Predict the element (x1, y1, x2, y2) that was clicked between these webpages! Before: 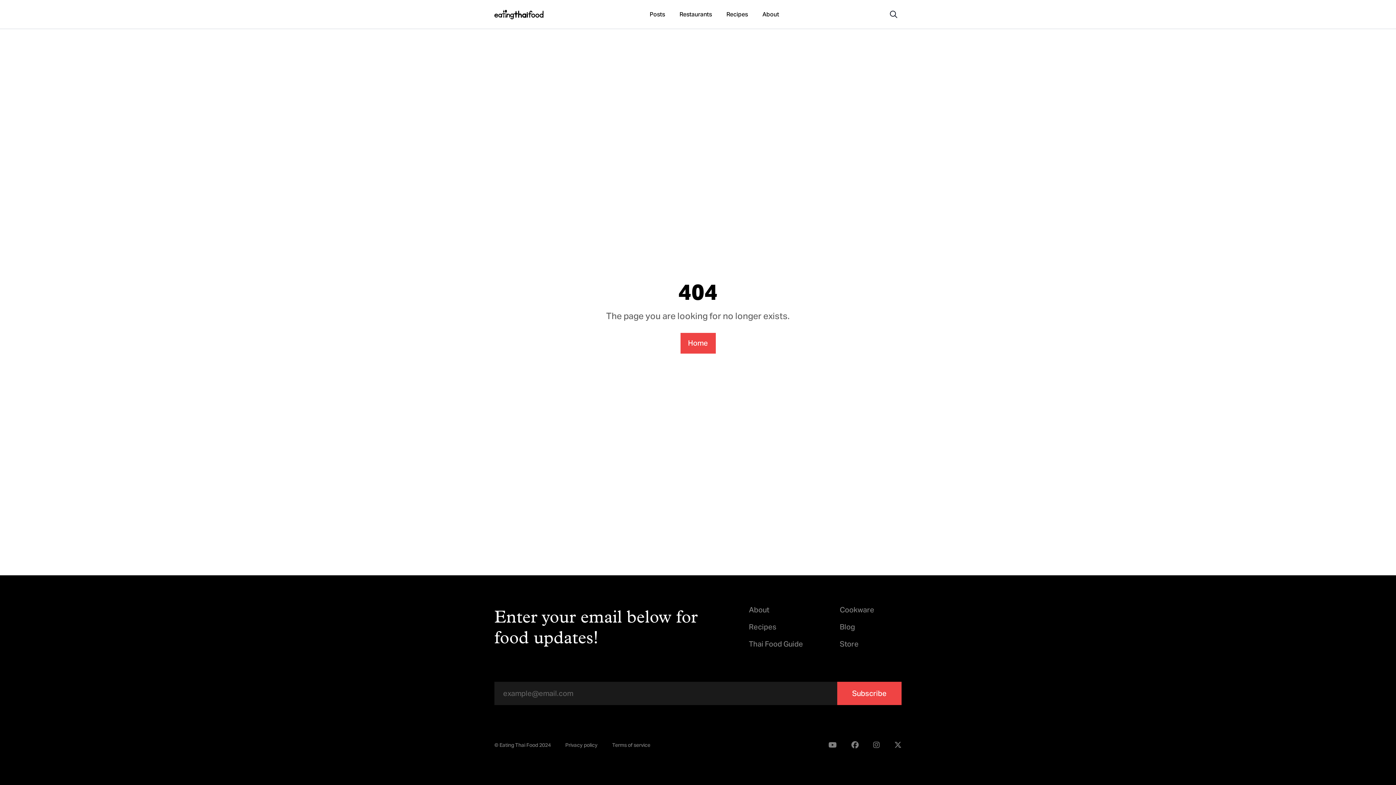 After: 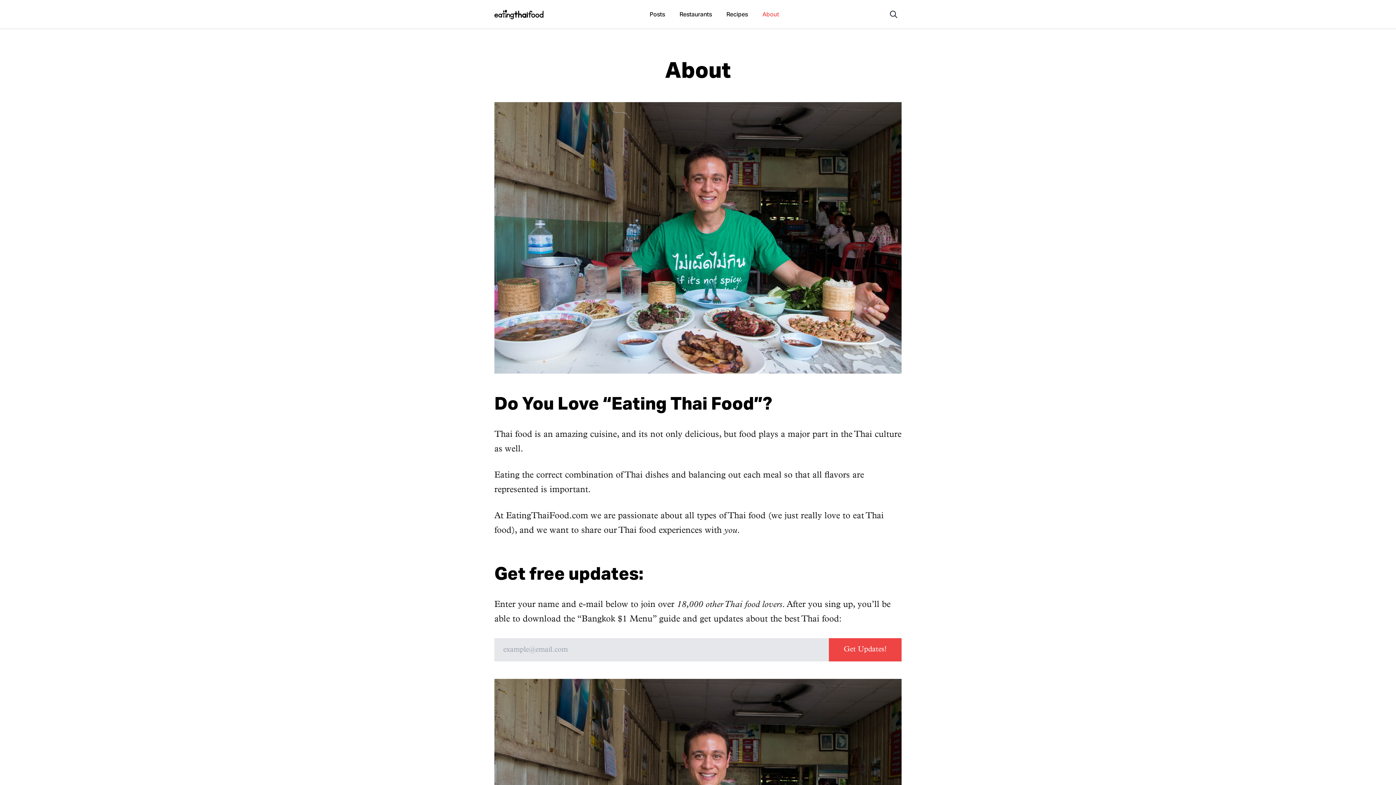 Action: bbox: (755, 7, 786, 20) label: About